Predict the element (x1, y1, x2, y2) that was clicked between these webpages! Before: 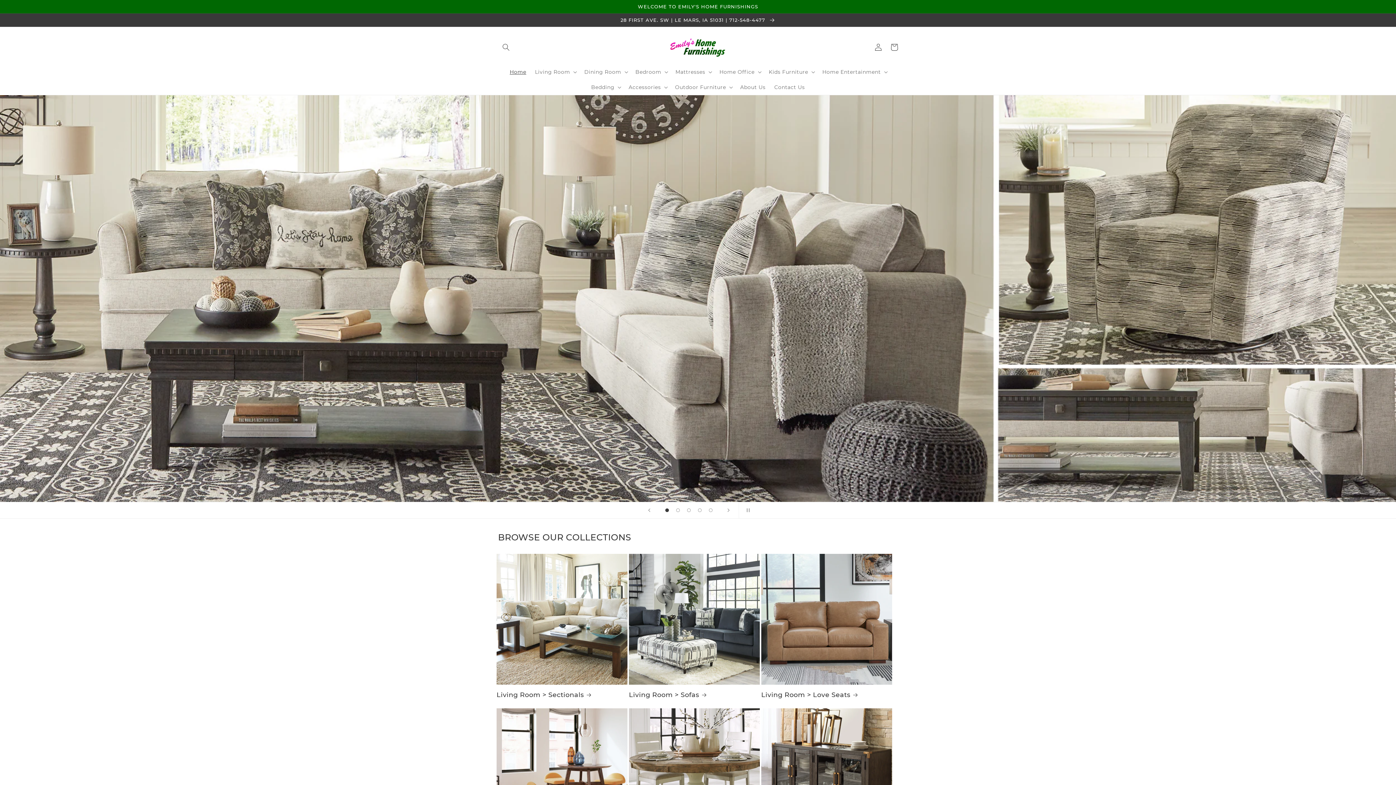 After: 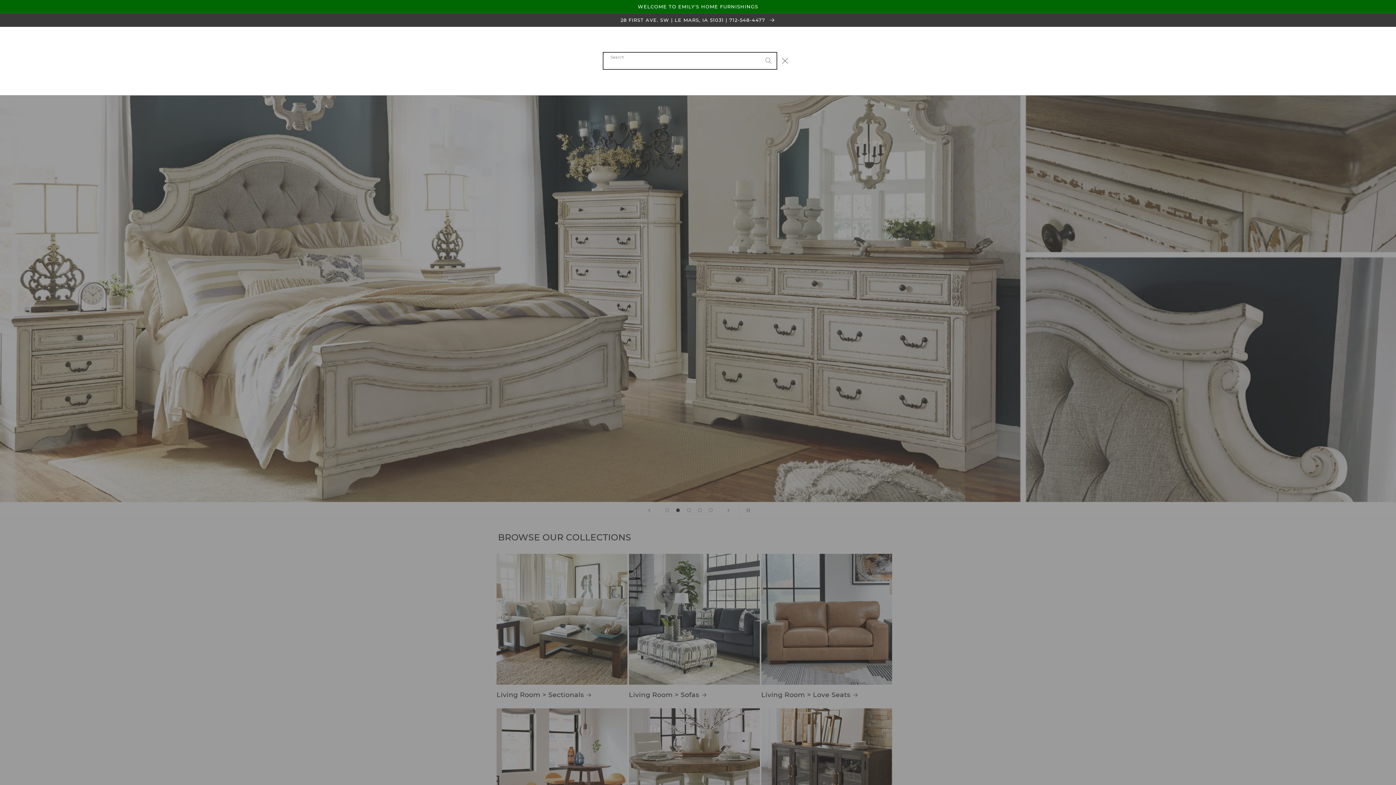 Action: label: Search bbox: (498, 39, 514, 55)